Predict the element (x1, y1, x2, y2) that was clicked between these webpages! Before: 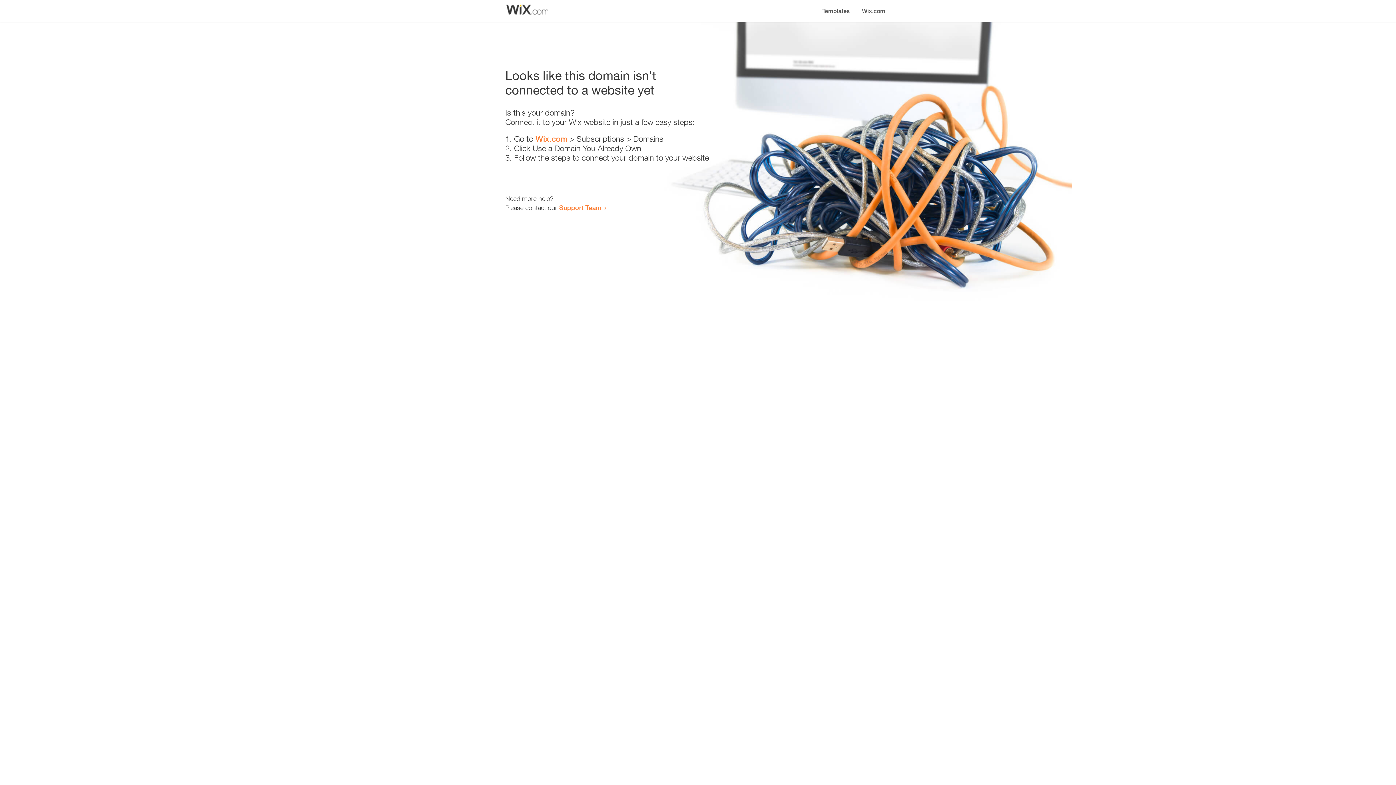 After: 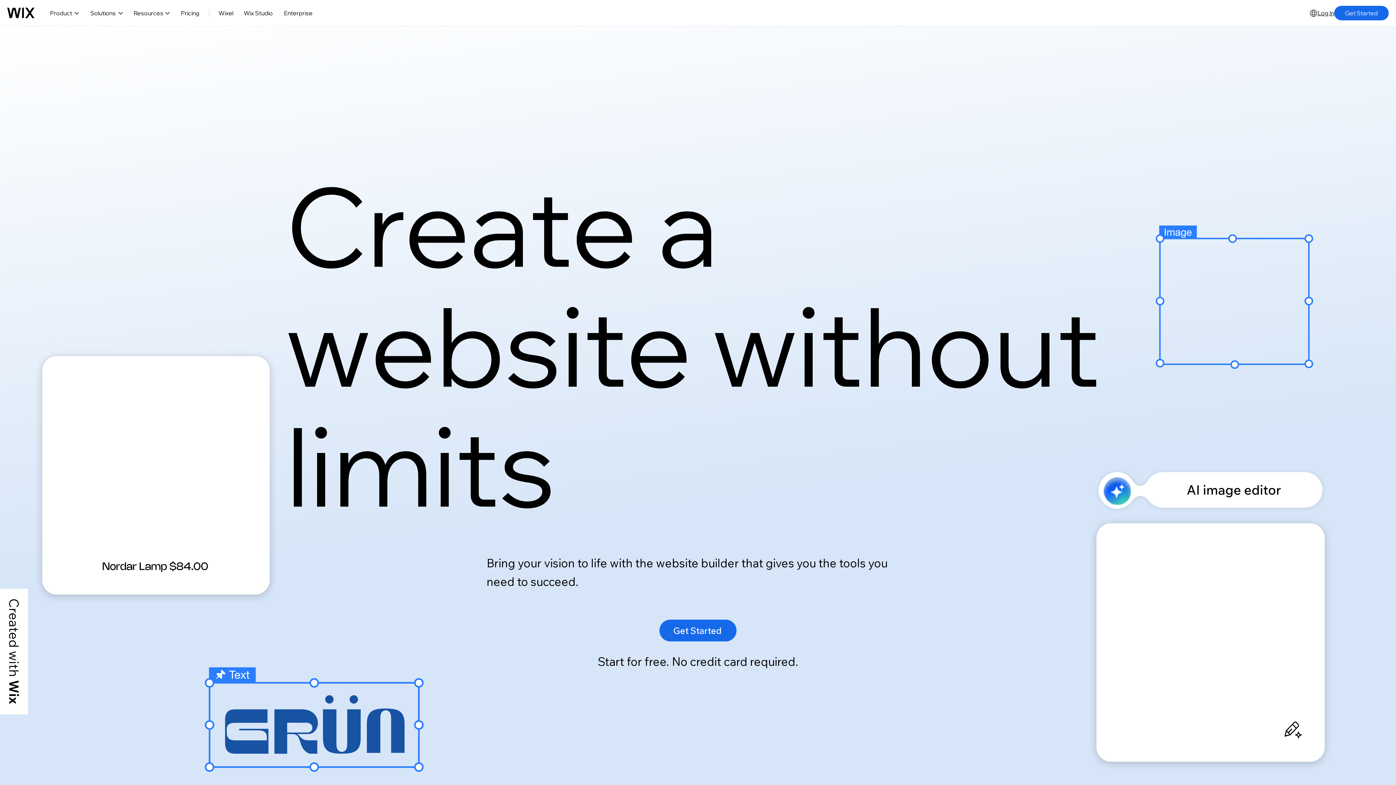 Action: bbox: (856, 0, 890, 14) label: Wix.com